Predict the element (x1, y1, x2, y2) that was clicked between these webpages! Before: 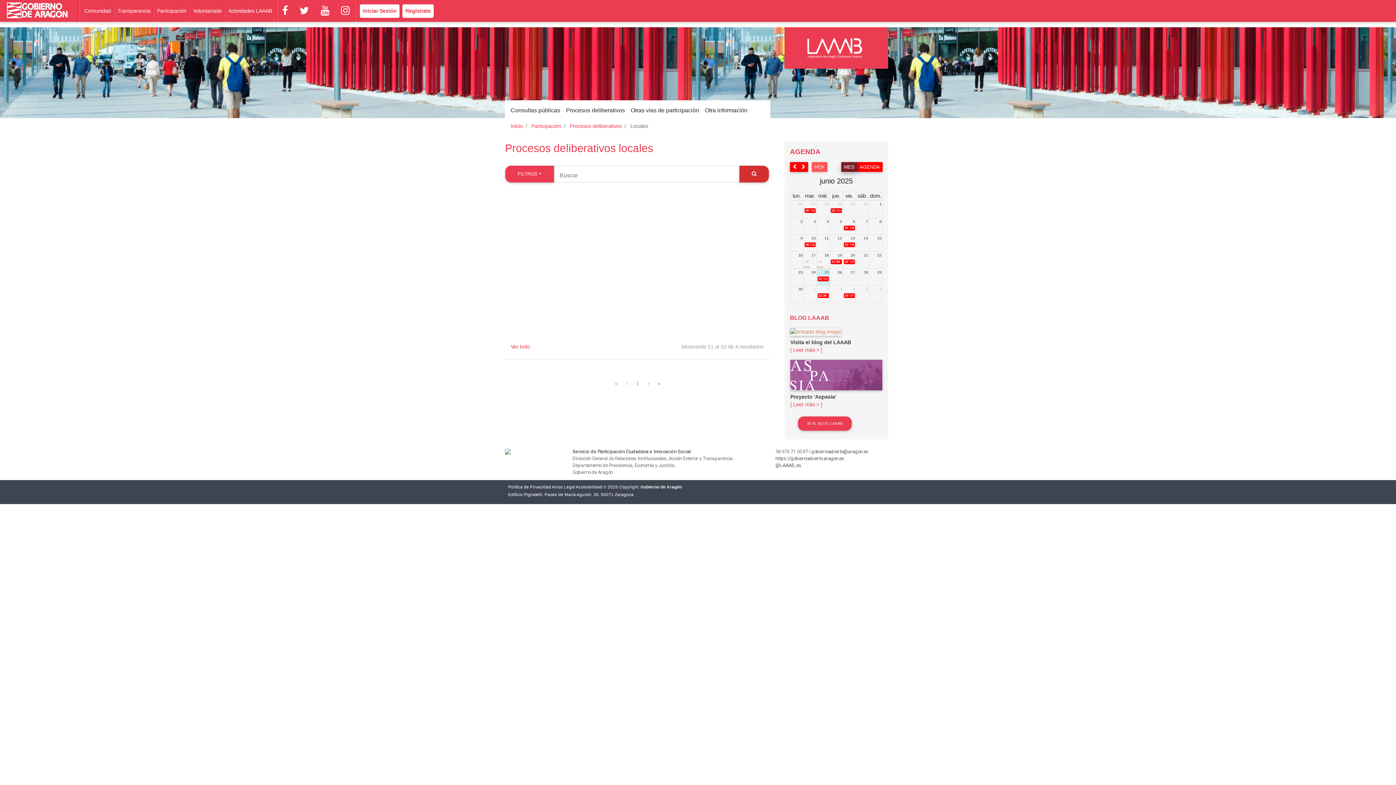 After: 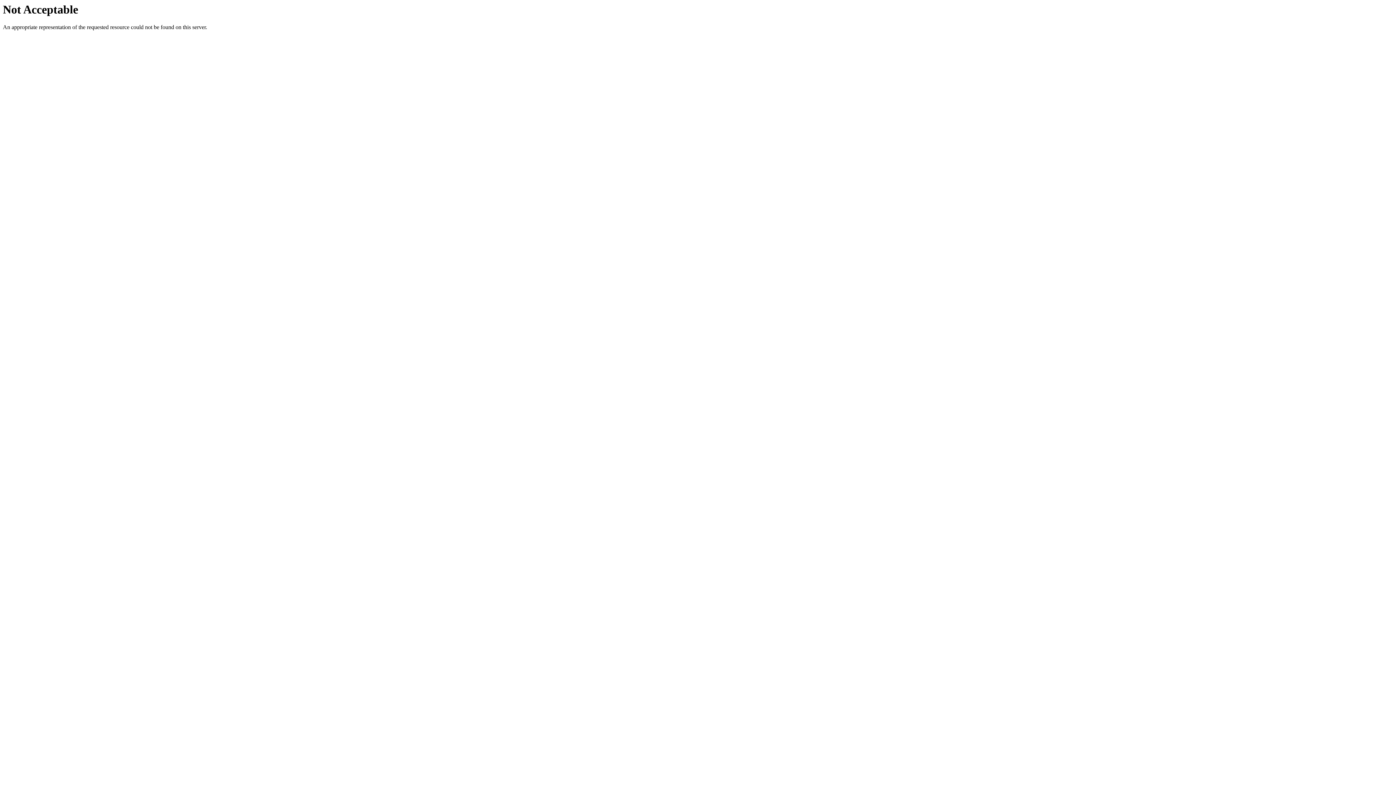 Action: label: [ Leer más > ] bbox: (790, 346, 822, 354)